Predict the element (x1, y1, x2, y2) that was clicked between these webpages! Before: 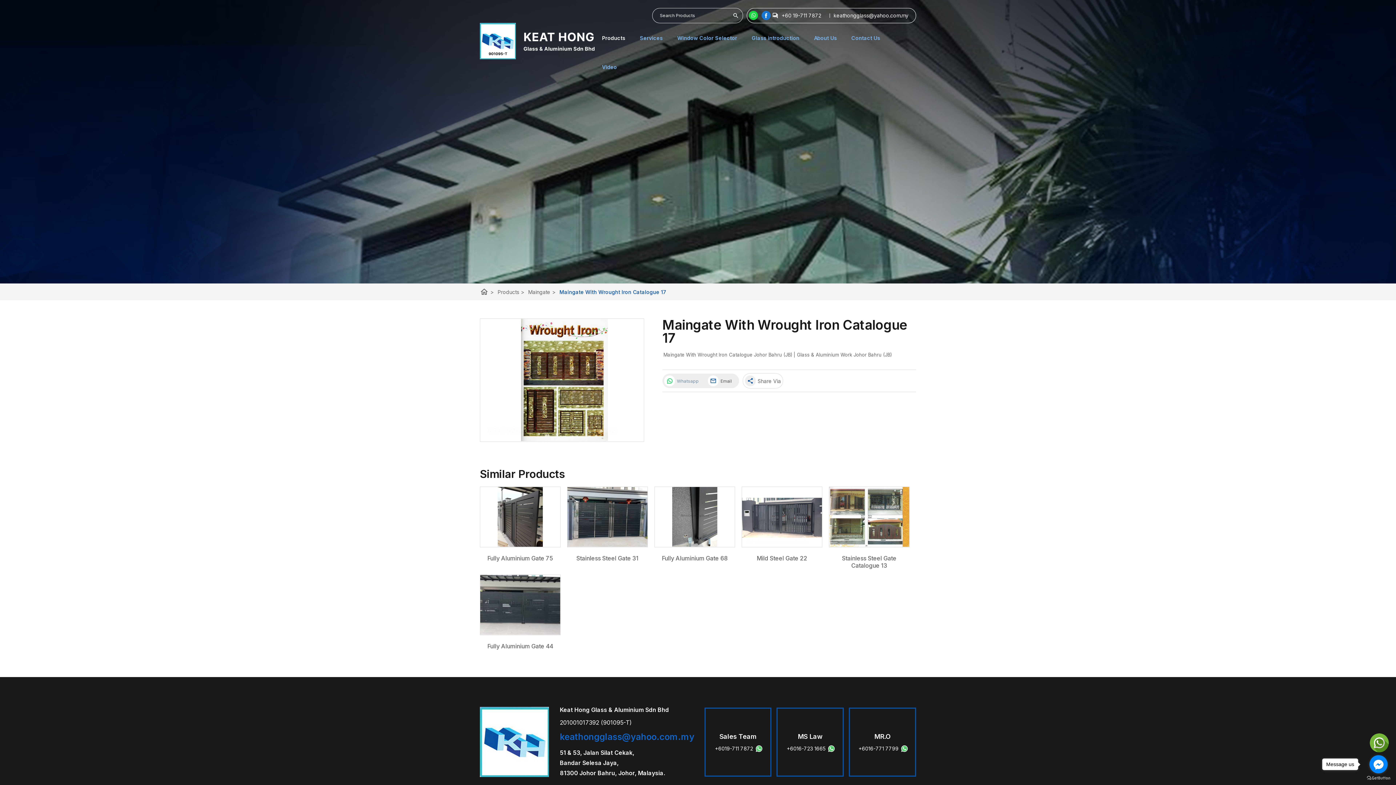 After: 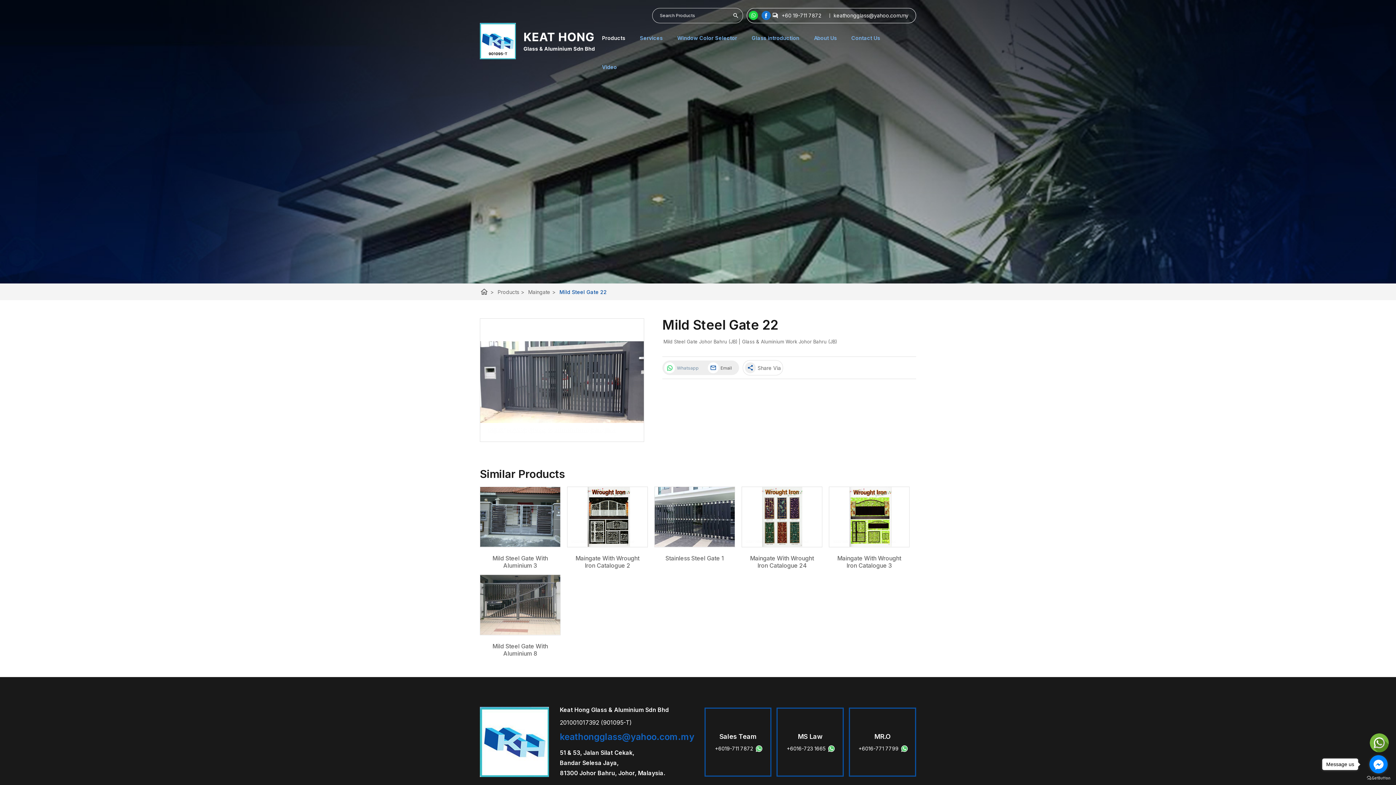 Action: label: Mild Steel Gate 22 bbox: (756, 554, 807, 562)